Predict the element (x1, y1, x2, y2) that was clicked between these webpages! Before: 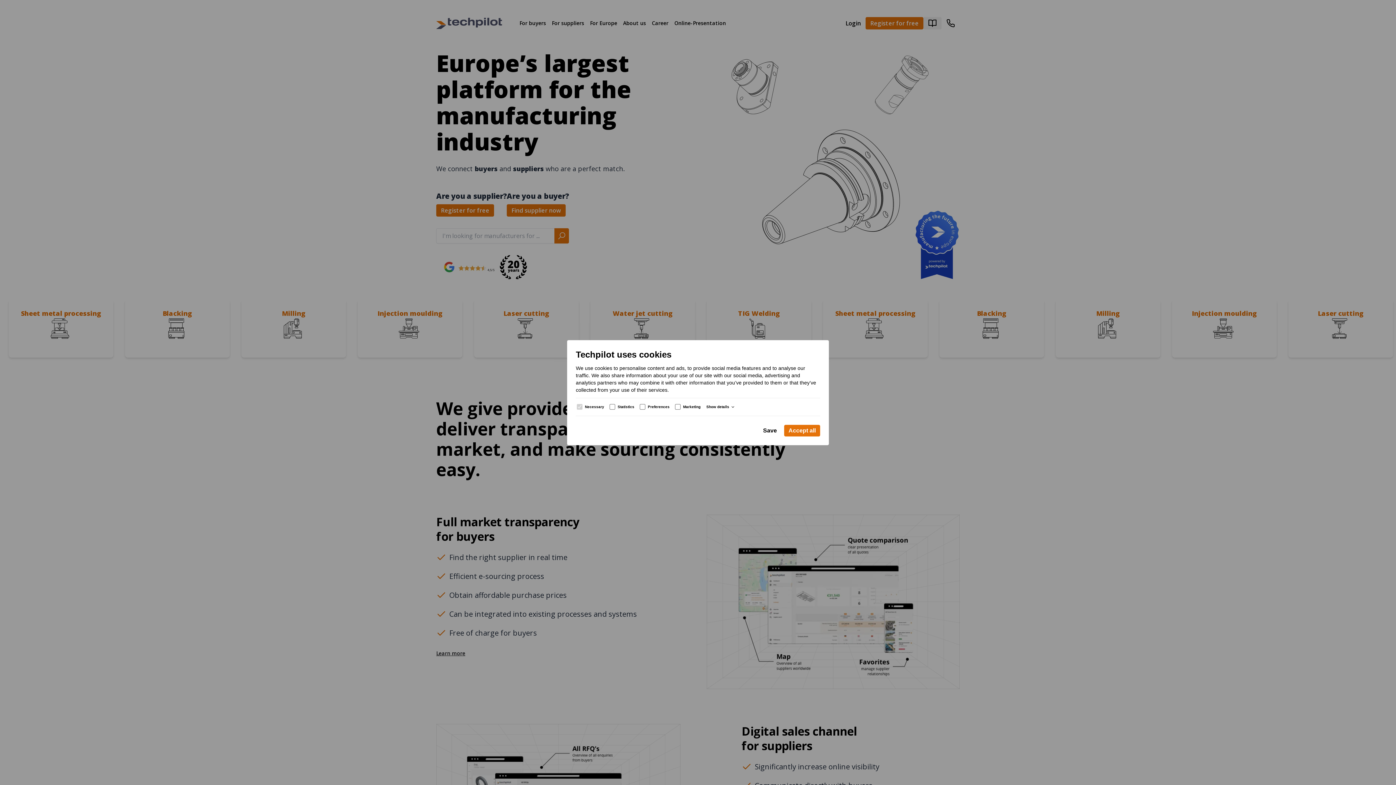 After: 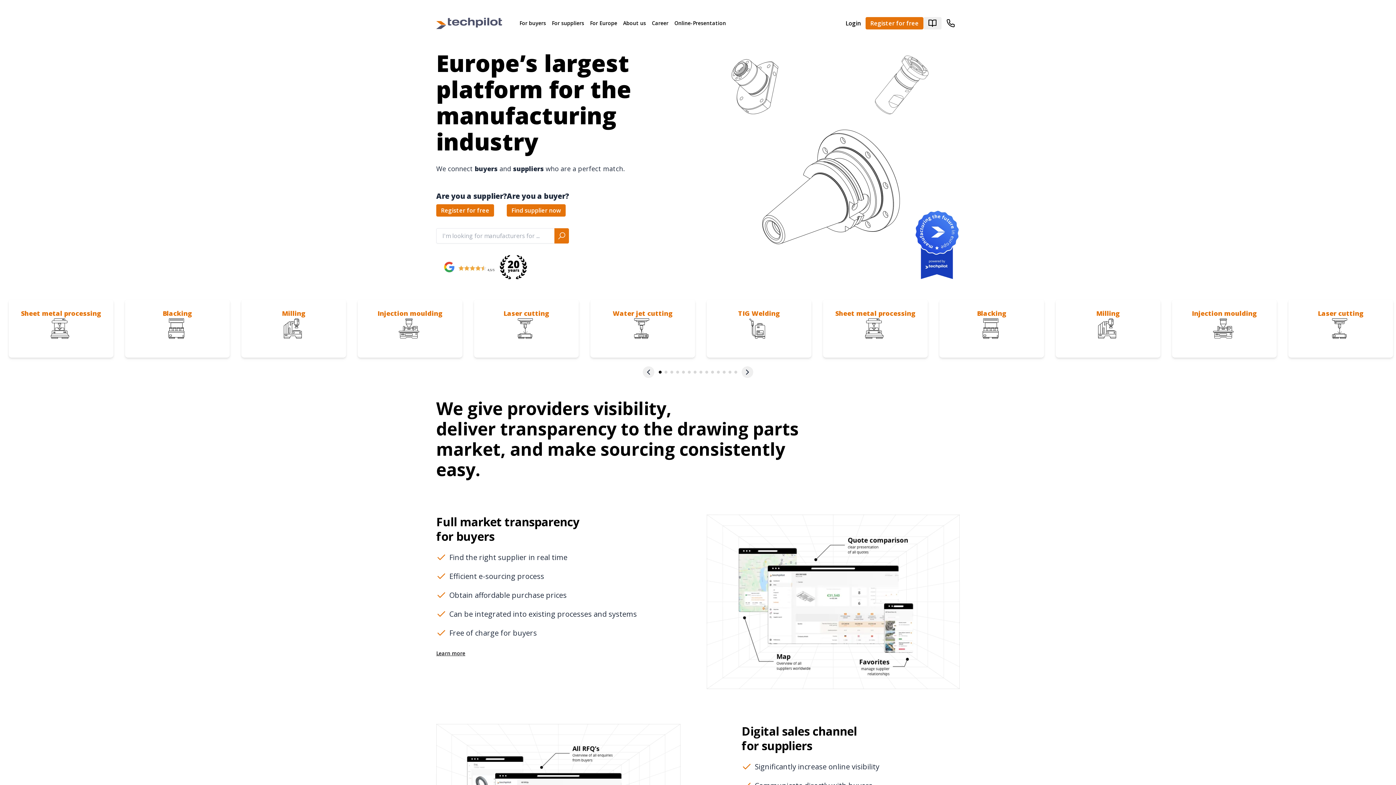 Action: bbox: (763, 424, 777, 436) label: Save